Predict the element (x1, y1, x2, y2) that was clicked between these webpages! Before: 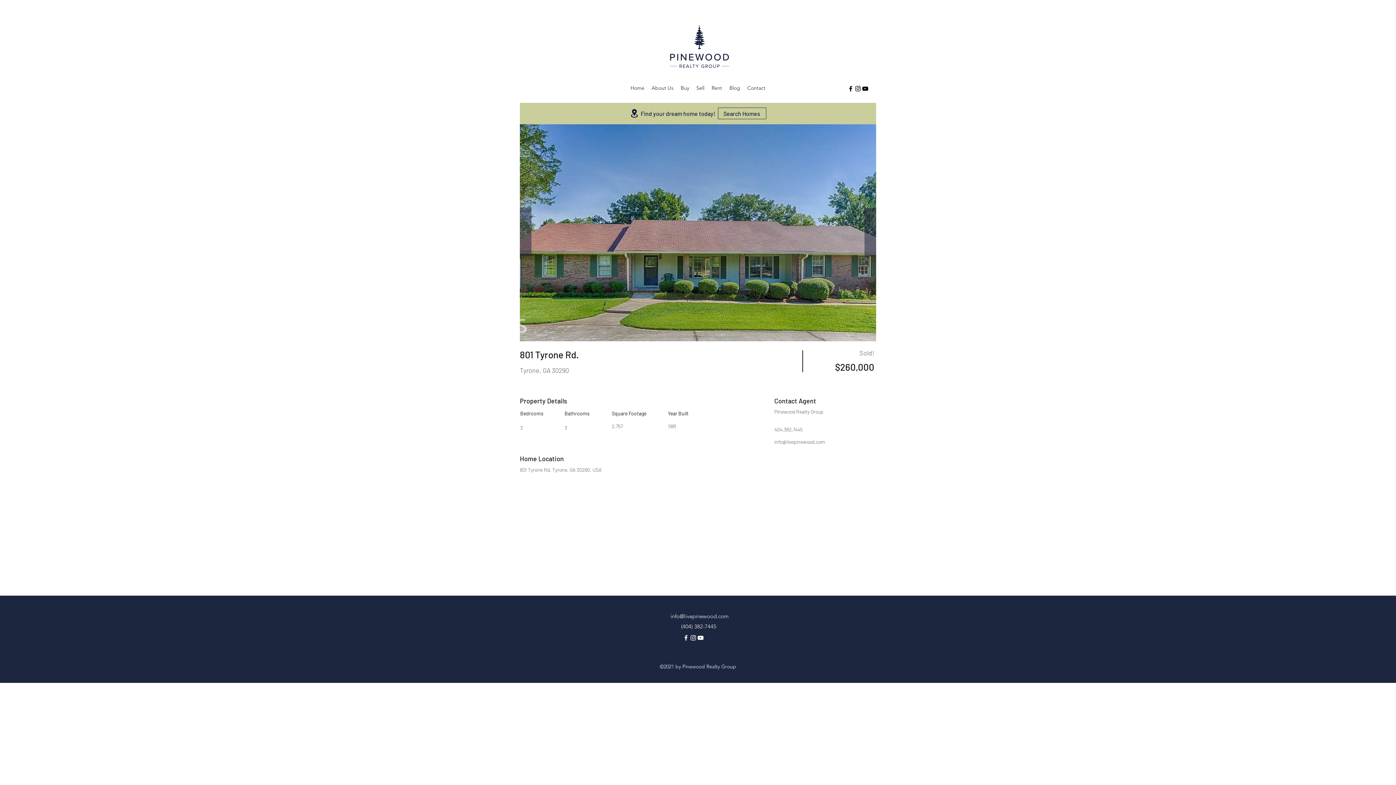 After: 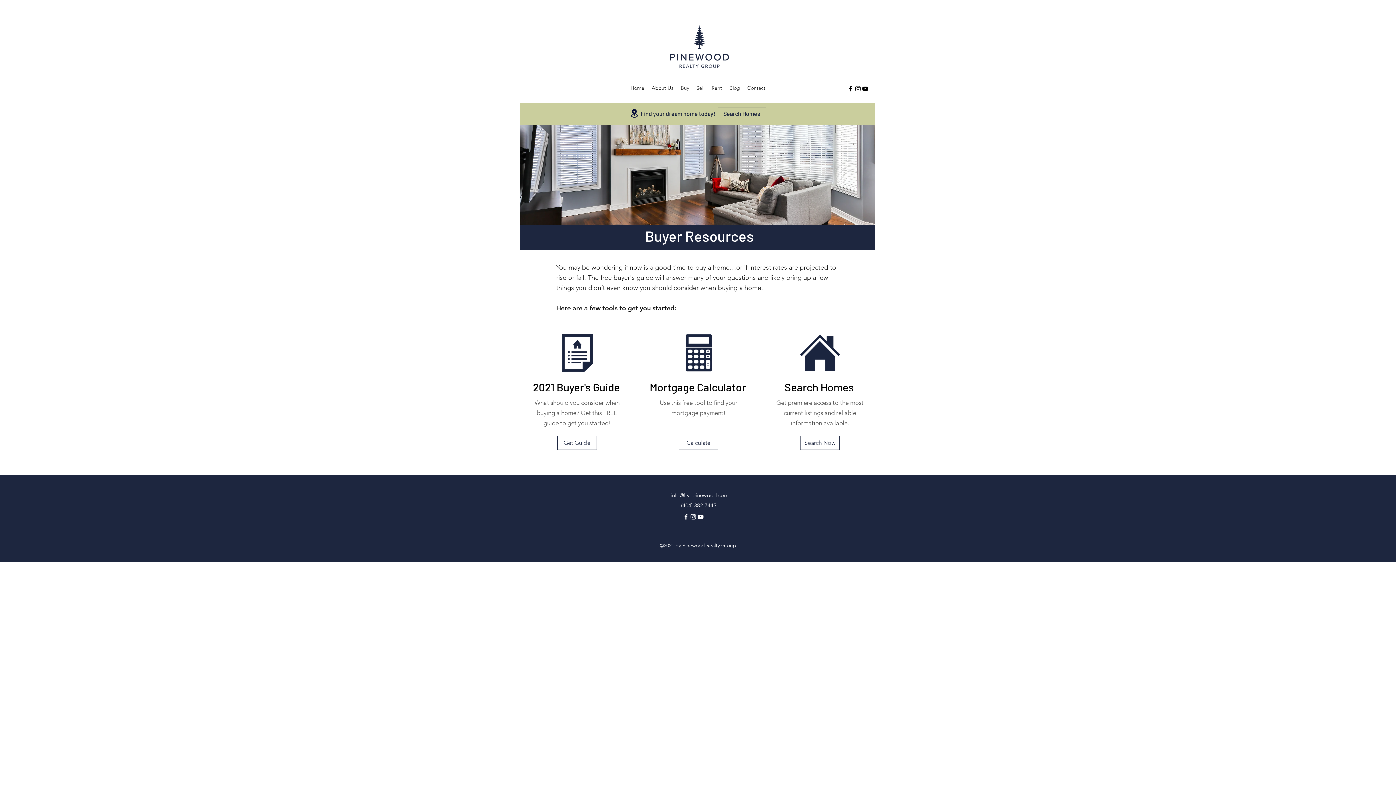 Action: label: Buy bbox: (677, 83, 692, 93)